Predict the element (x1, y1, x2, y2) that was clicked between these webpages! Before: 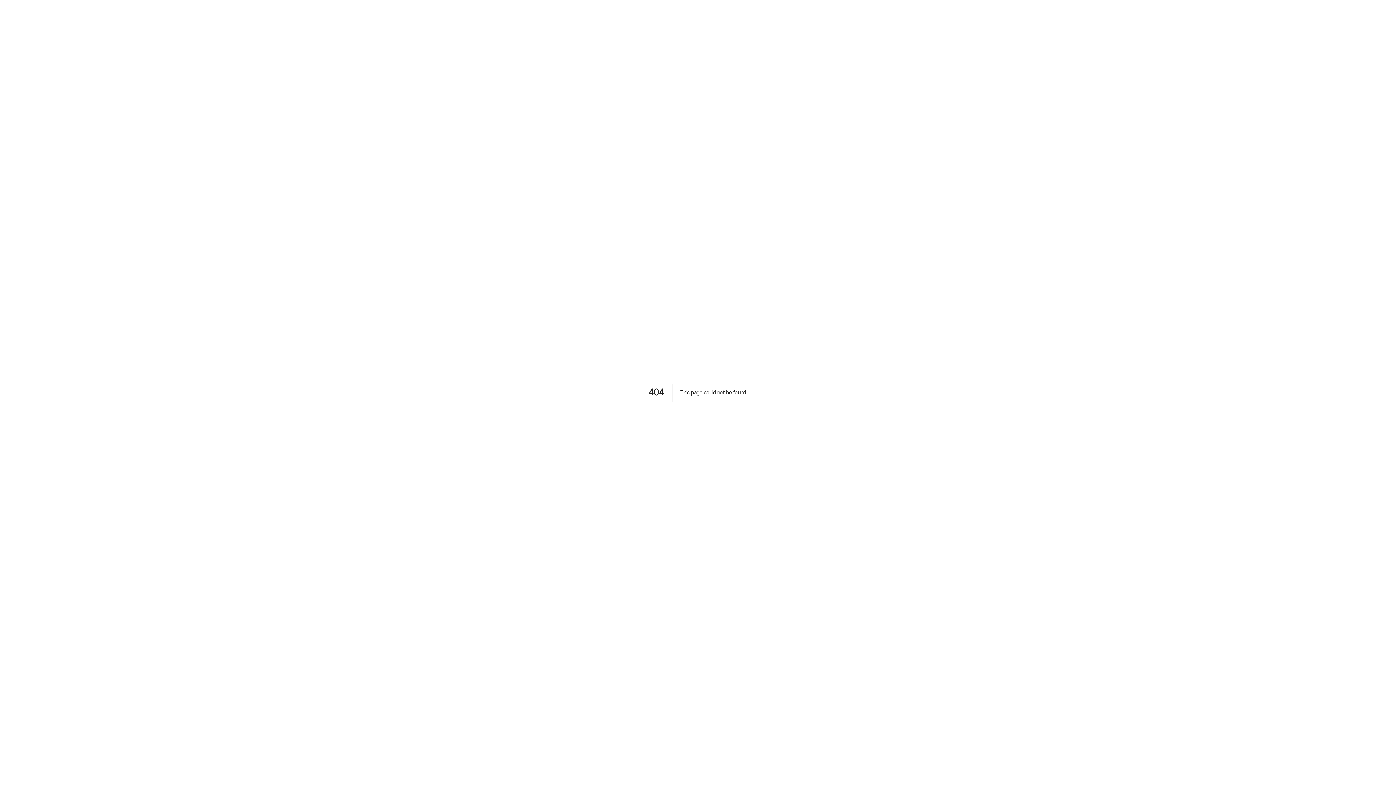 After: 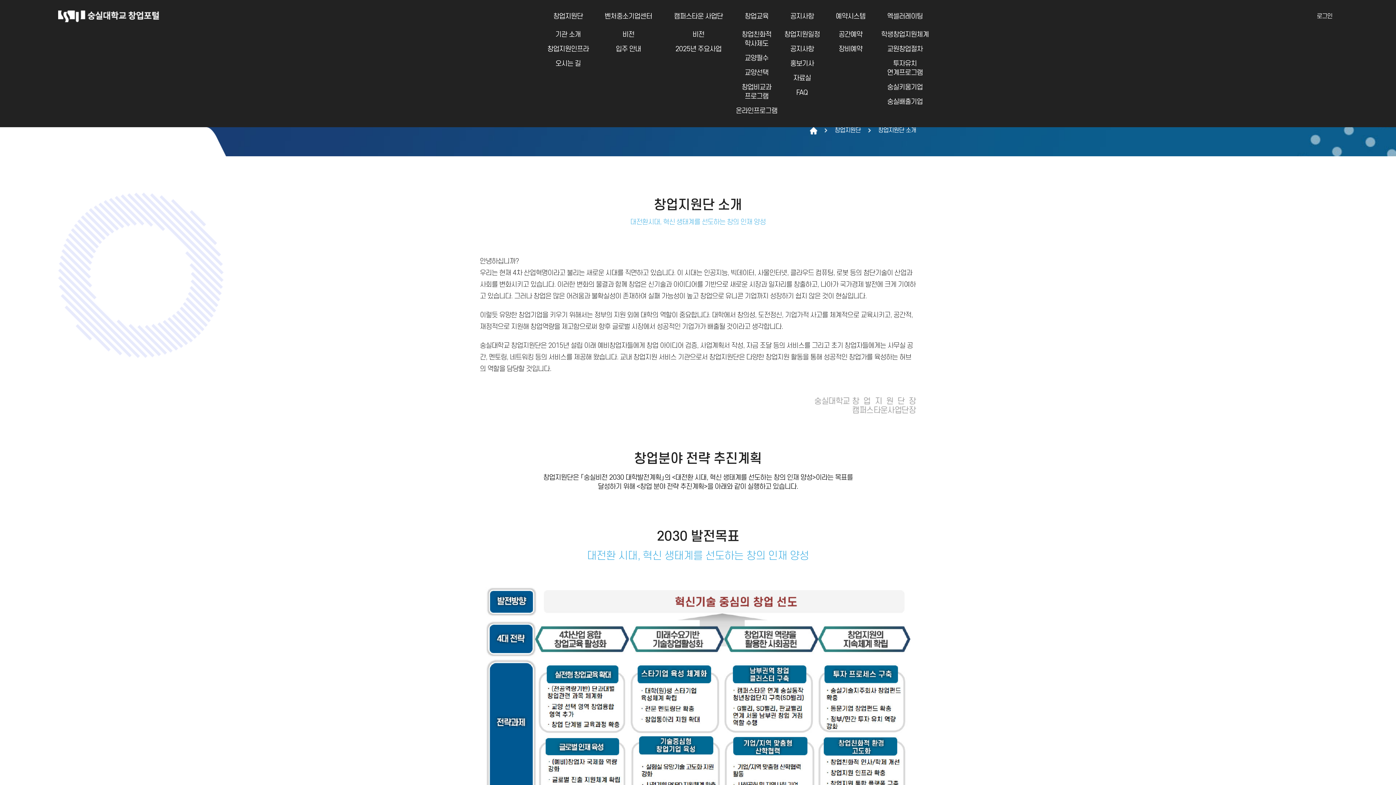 Action: label: 창업지원단 bbox: (553, 12, 583, 20)